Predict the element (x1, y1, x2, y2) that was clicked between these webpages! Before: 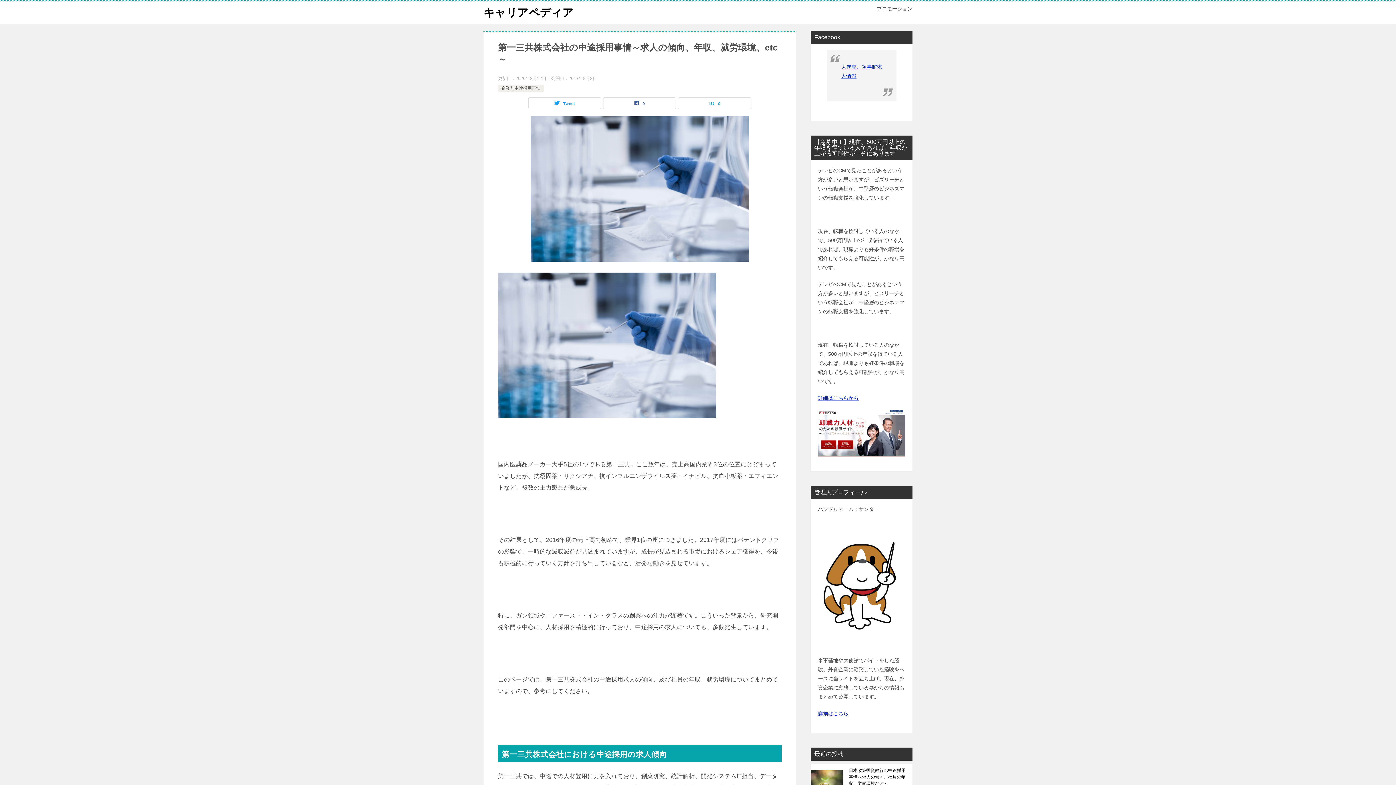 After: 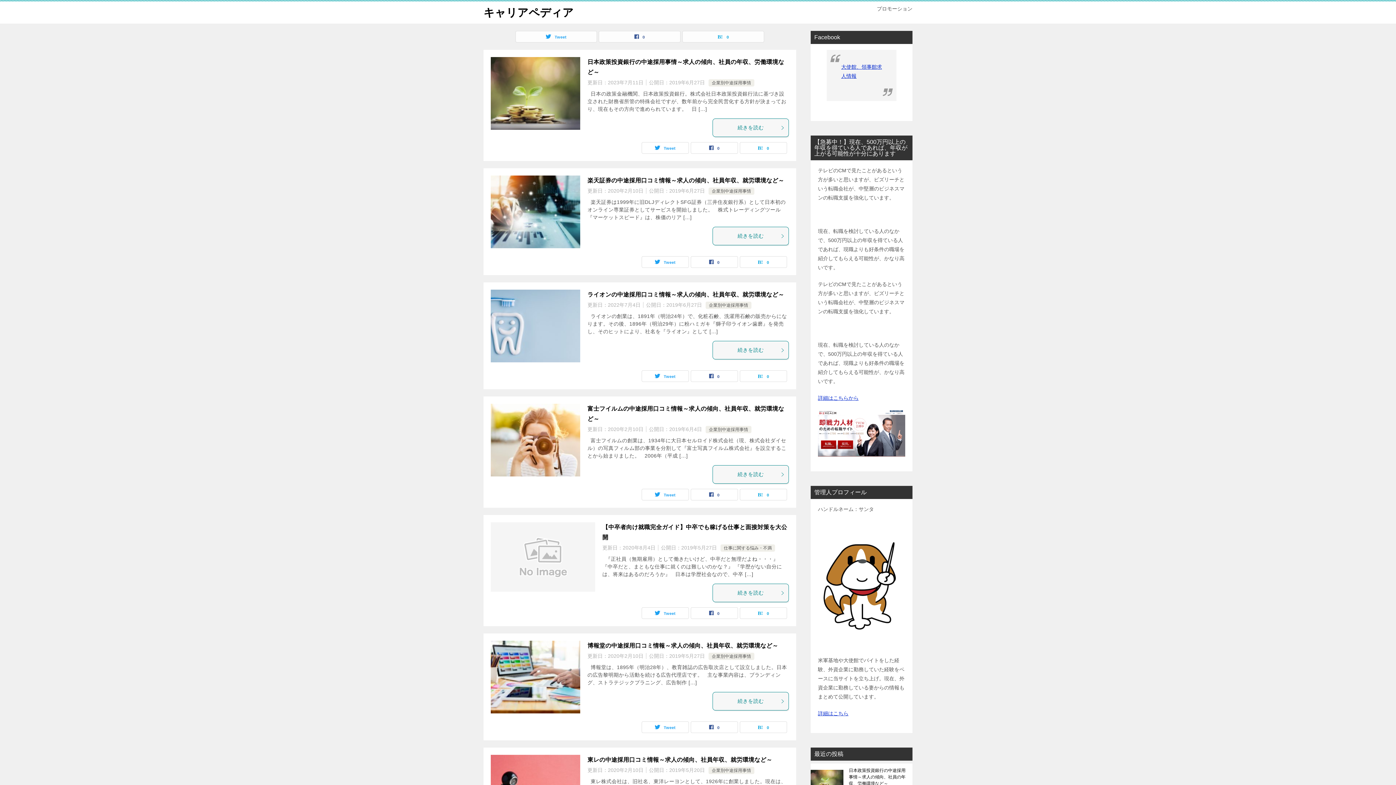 Action: label: キャリアペディア bbox: (483, 6, 573, 18)